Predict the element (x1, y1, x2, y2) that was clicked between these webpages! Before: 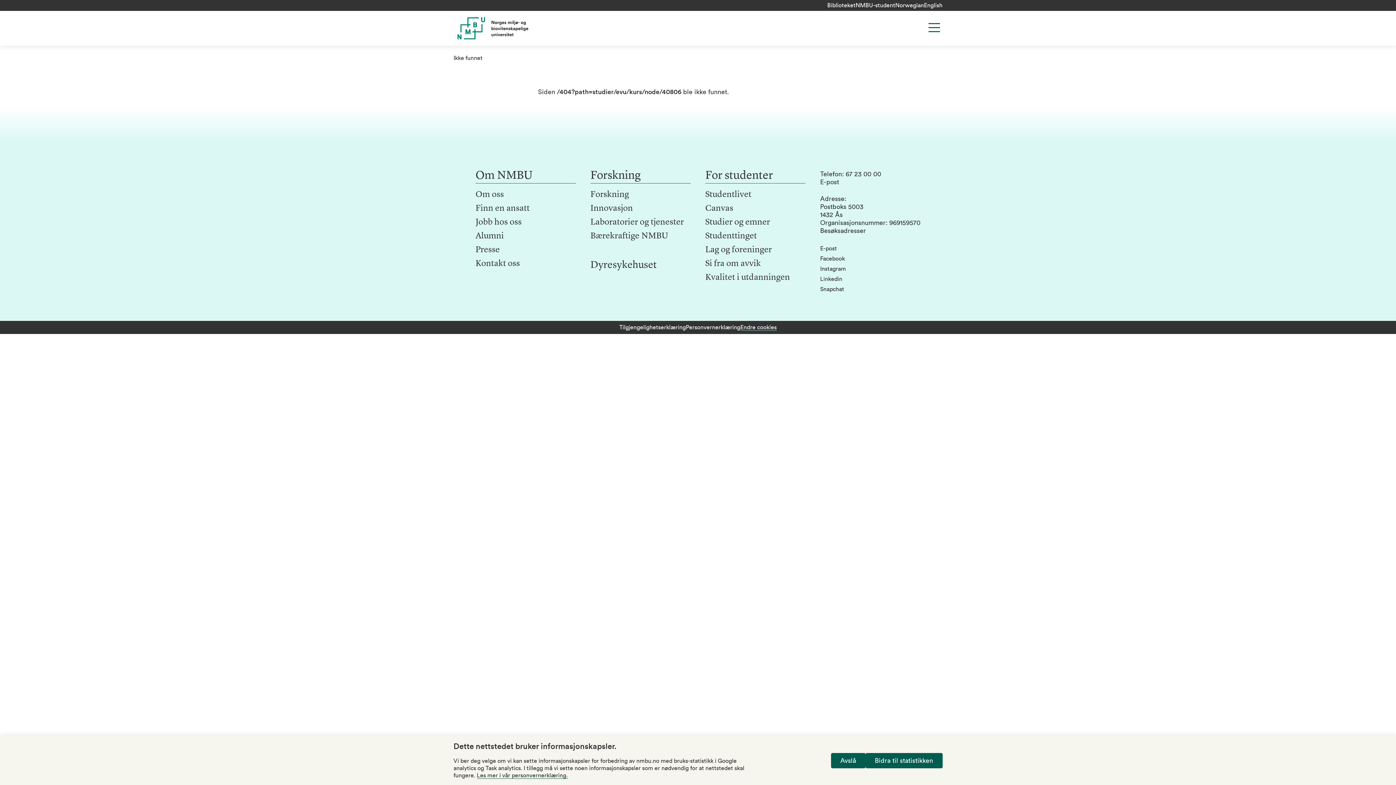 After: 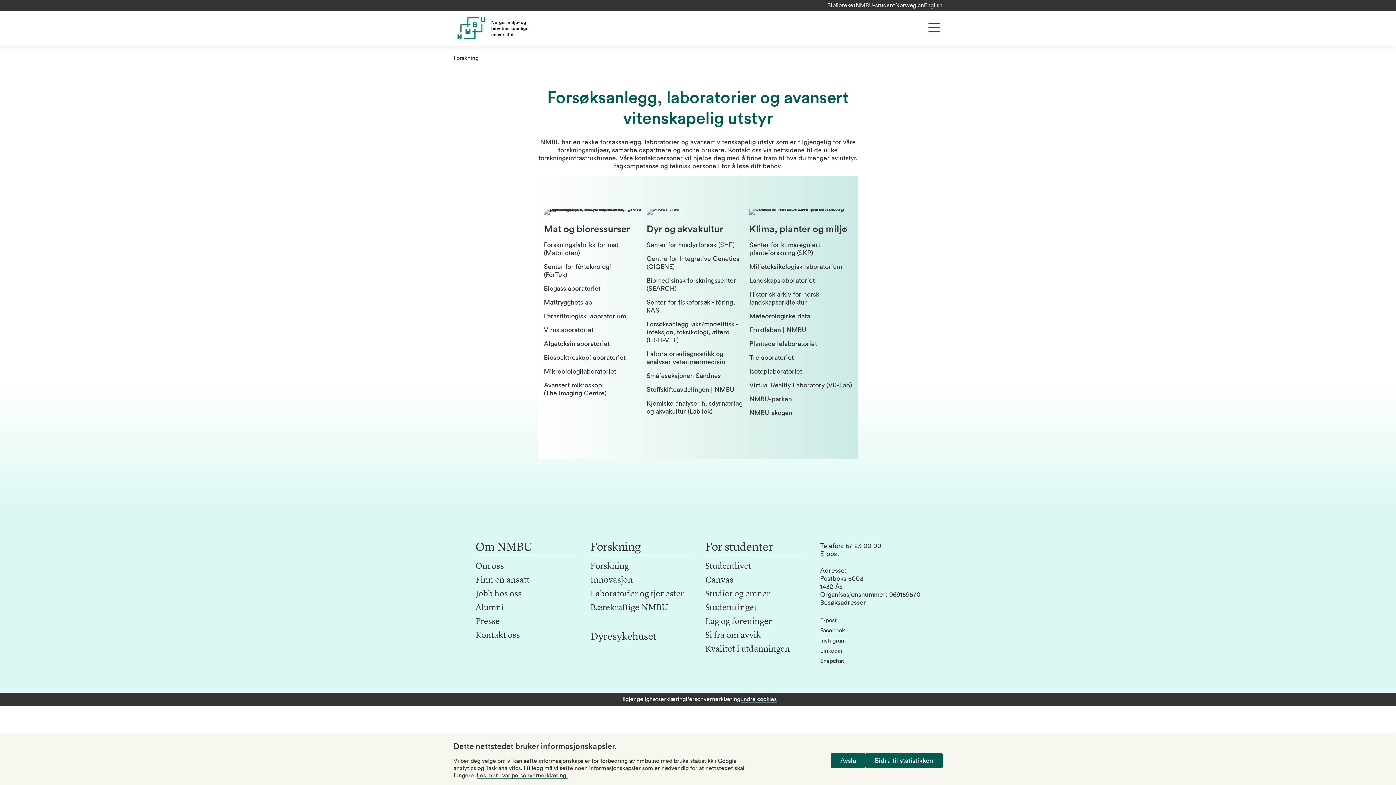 Action: label: Laboratorier og tjenester bbox: (590, 218, 684, 226)